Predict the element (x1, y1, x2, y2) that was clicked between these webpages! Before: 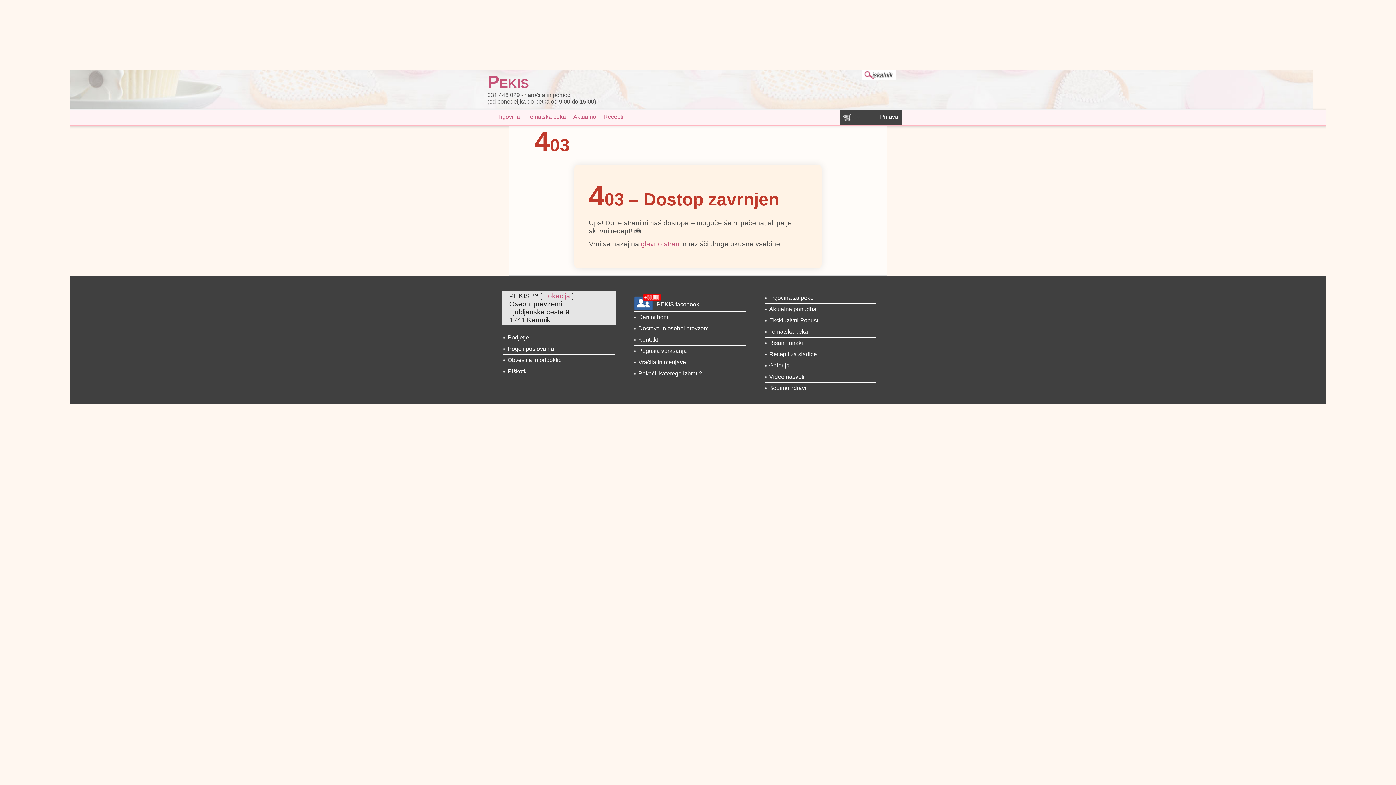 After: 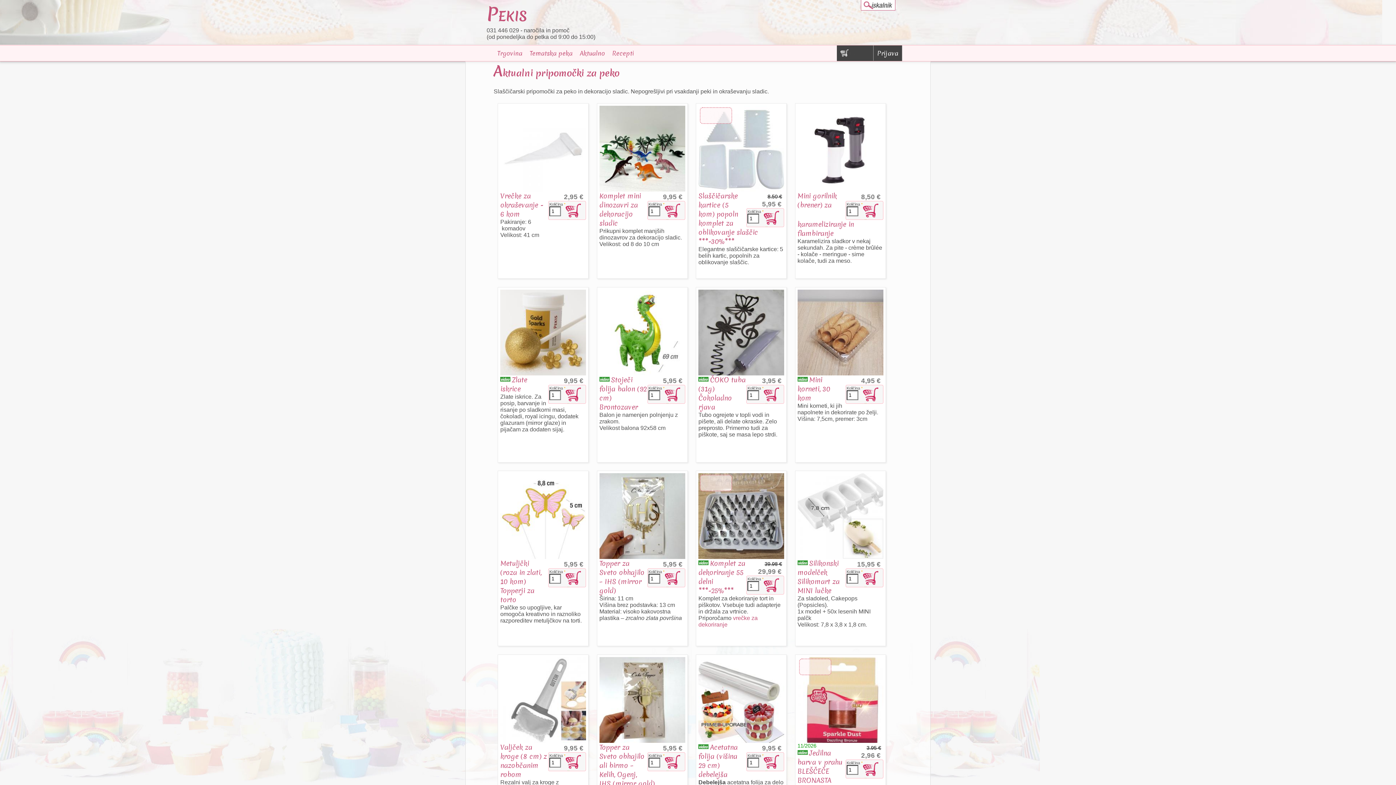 Action: bbox: (573, 113, 596, 120) label: Aktualno